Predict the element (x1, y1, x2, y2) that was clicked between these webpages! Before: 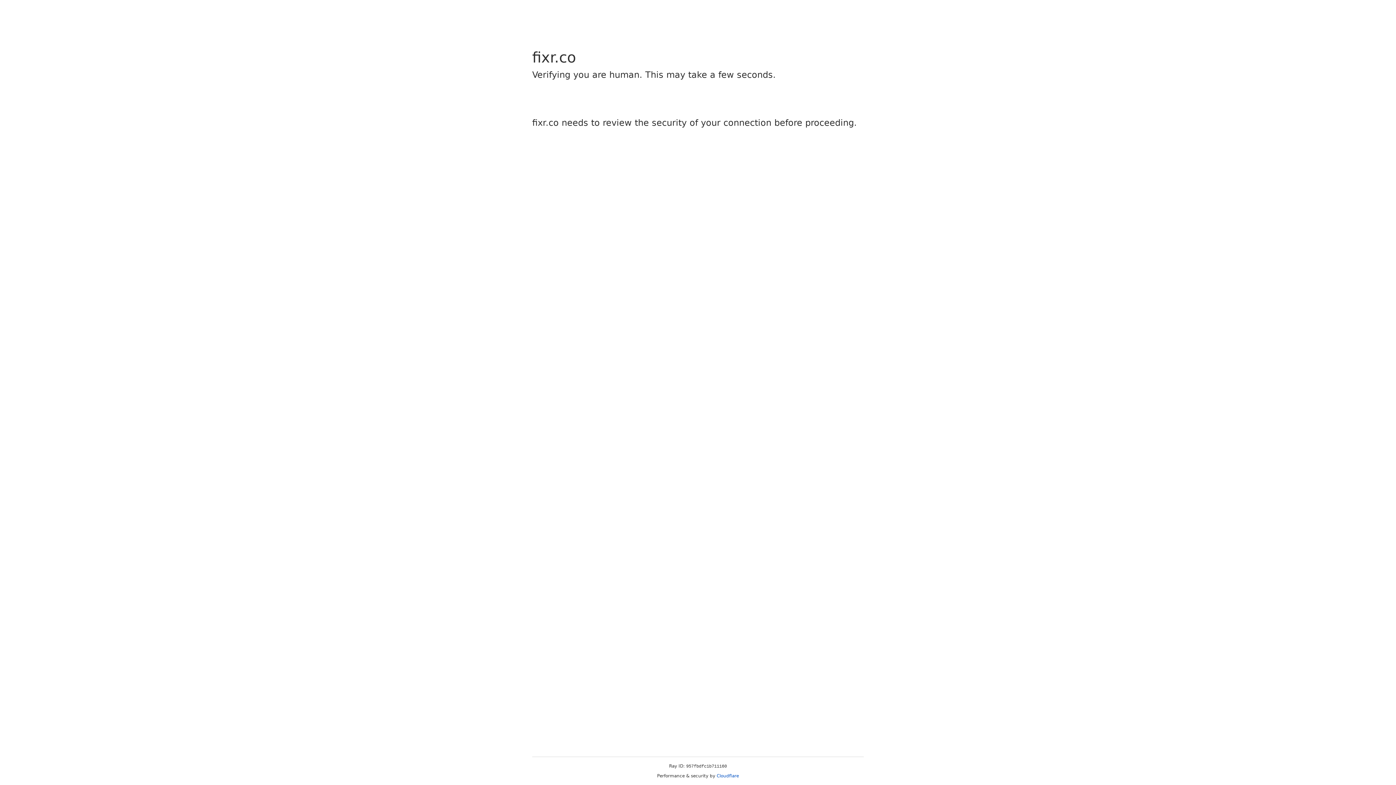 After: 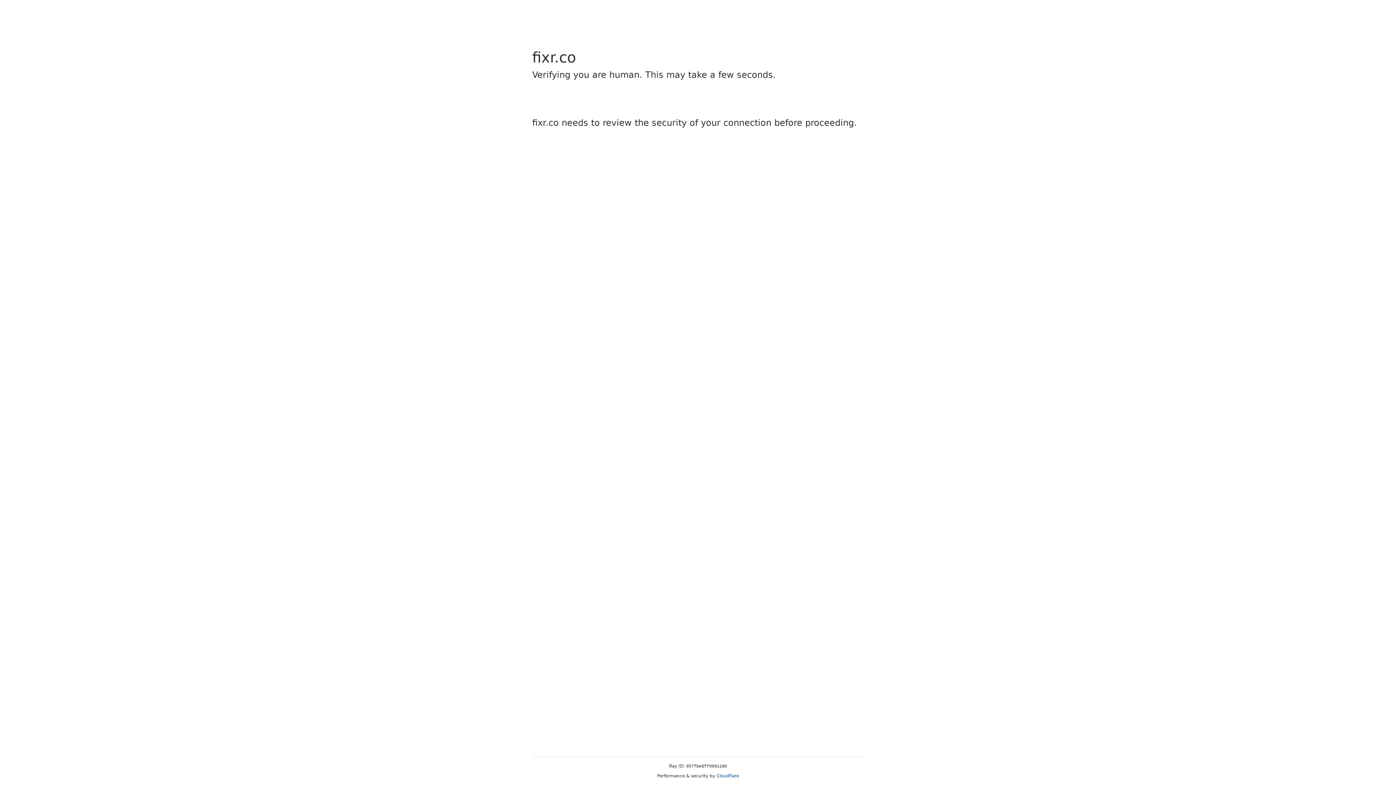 Action: bbox: (716, 773, 739, 778) label: Cloudflare